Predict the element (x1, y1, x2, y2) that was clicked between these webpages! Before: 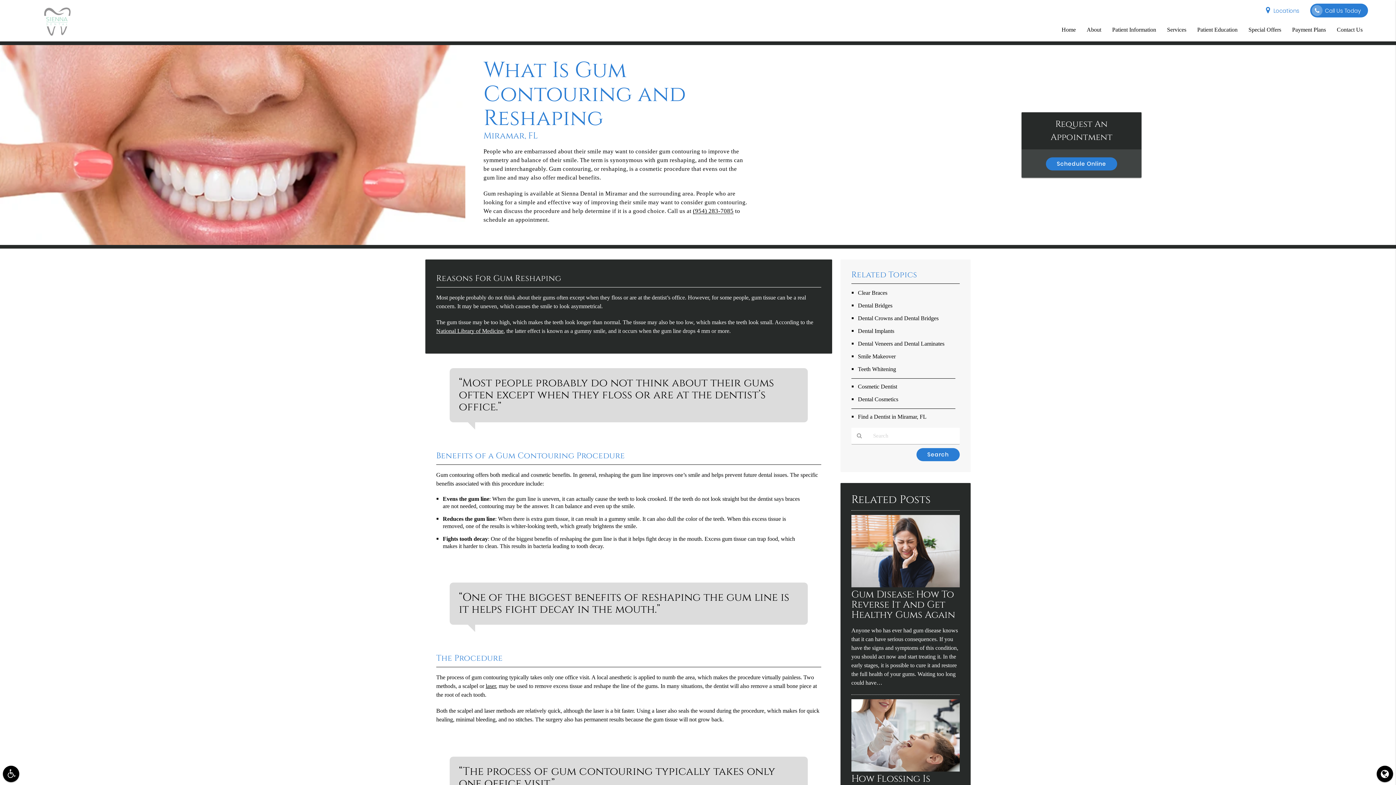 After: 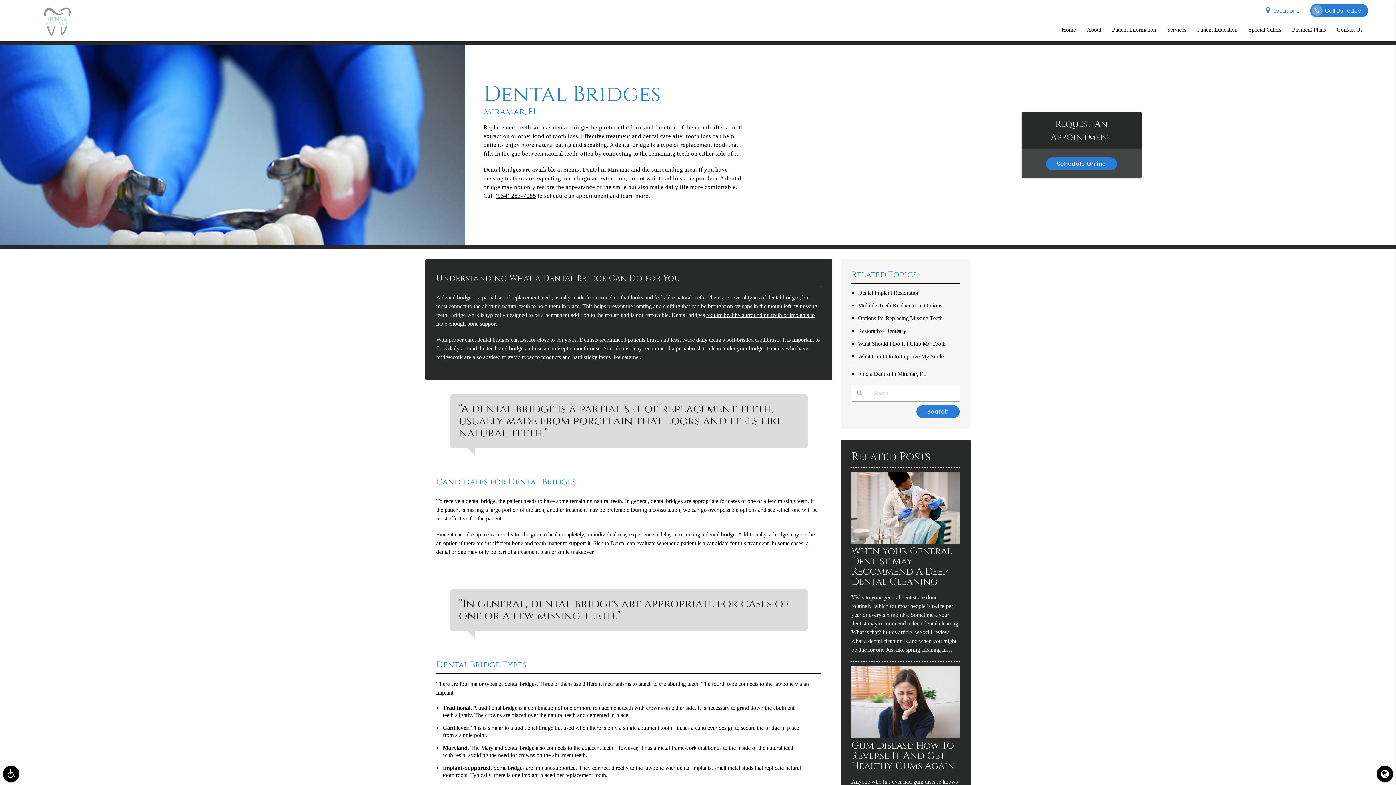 Action: label: Dental Bridges bbox: (858, 302, 892, 309)